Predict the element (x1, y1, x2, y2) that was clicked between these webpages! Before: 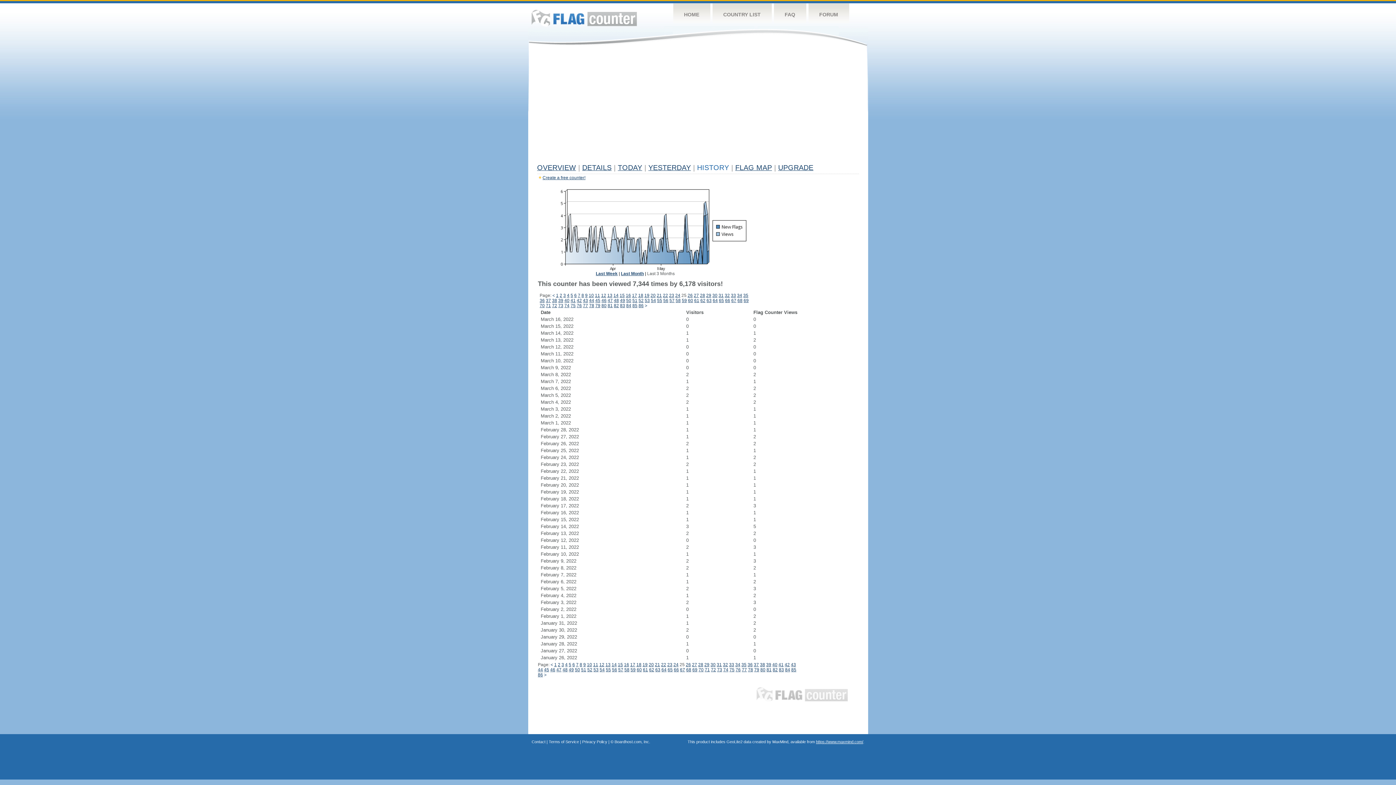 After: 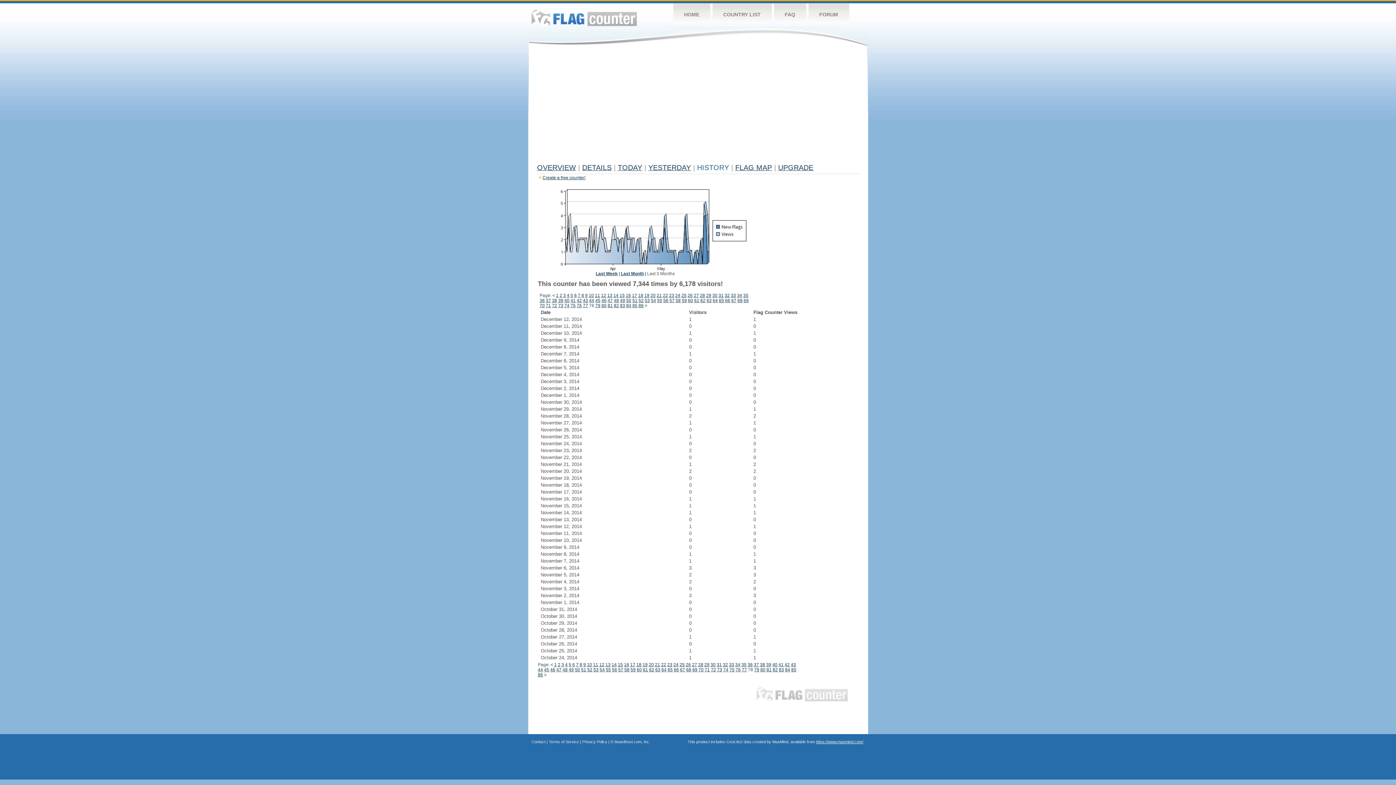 Action: label: 78 bbox: (589, 303, 594, 308)